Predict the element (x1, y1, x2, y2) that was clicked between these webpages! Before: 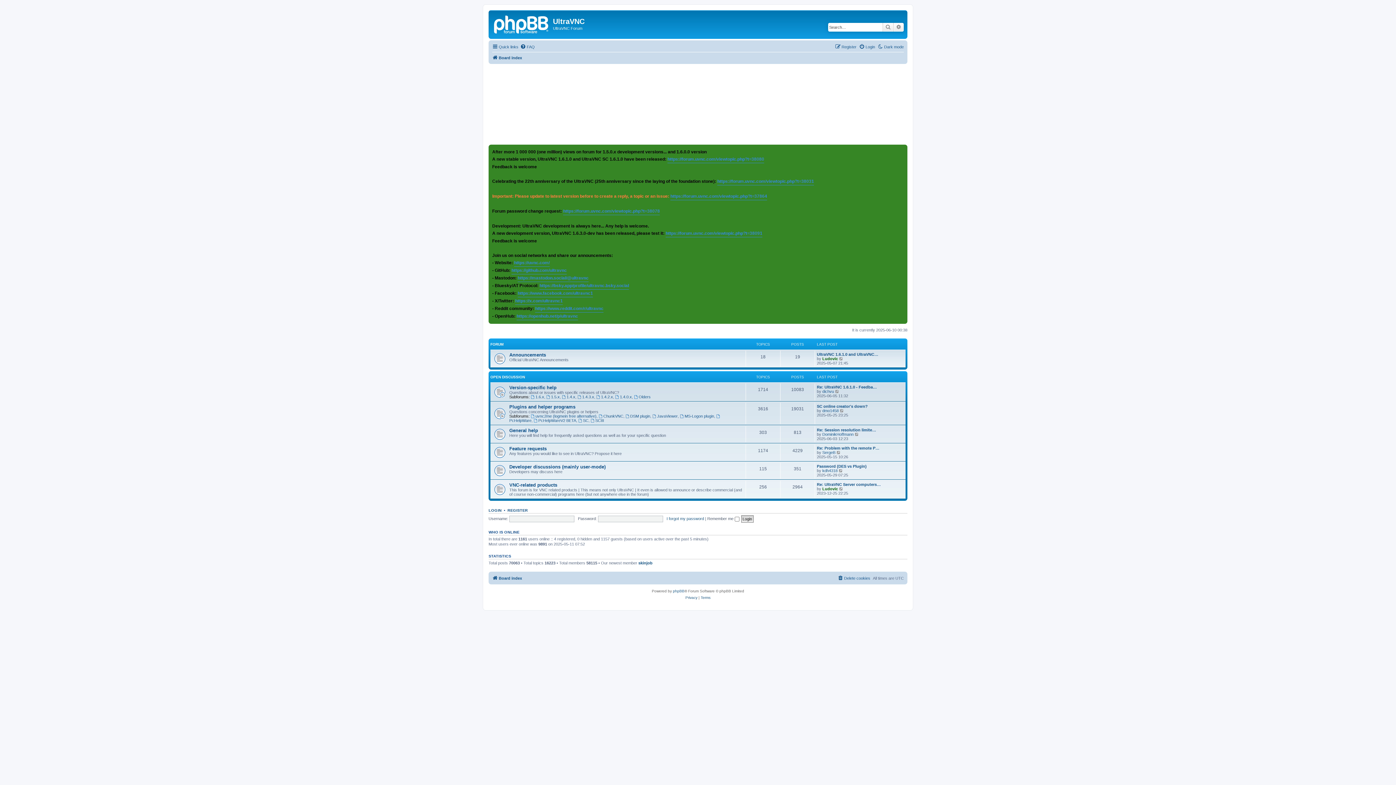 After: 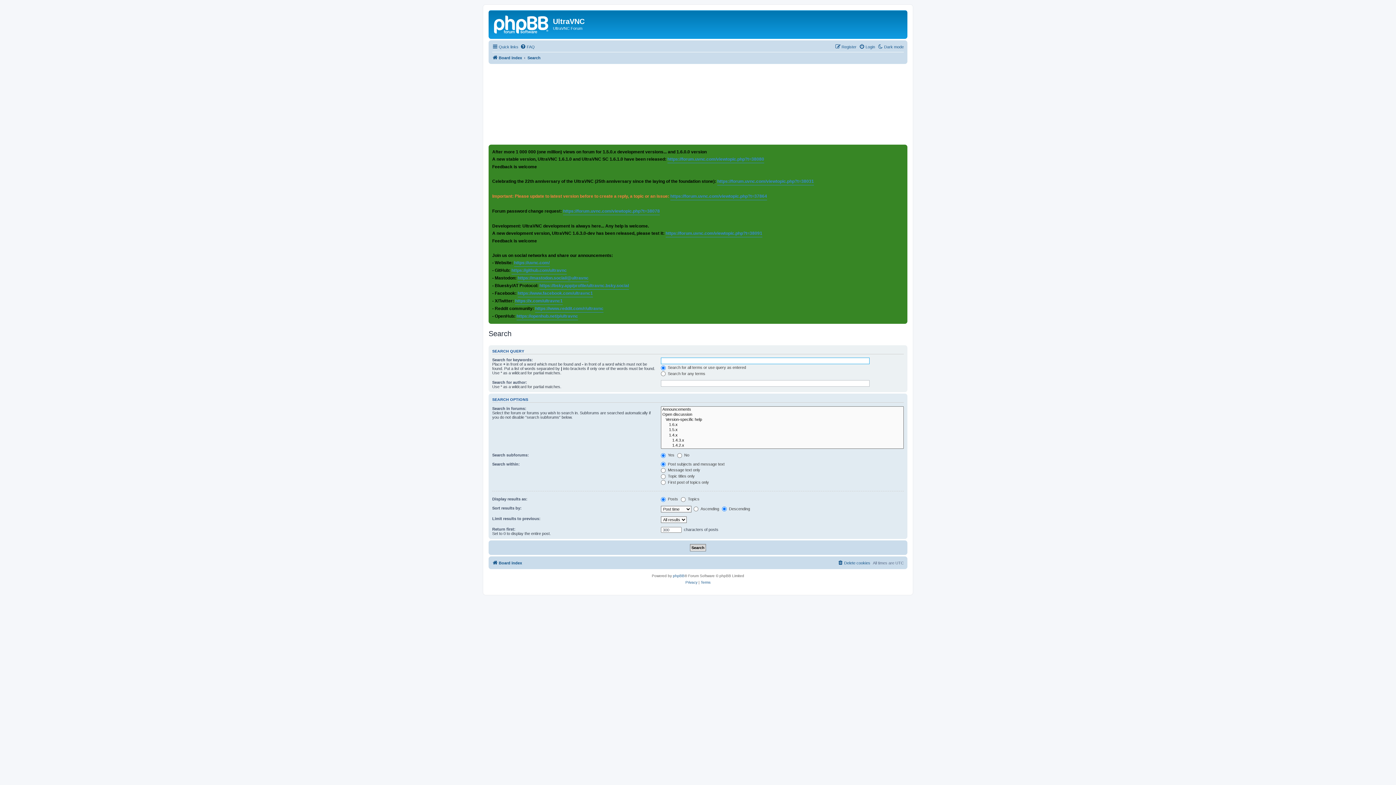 Action: label: Search bbox: (882, 22, 893, 31)